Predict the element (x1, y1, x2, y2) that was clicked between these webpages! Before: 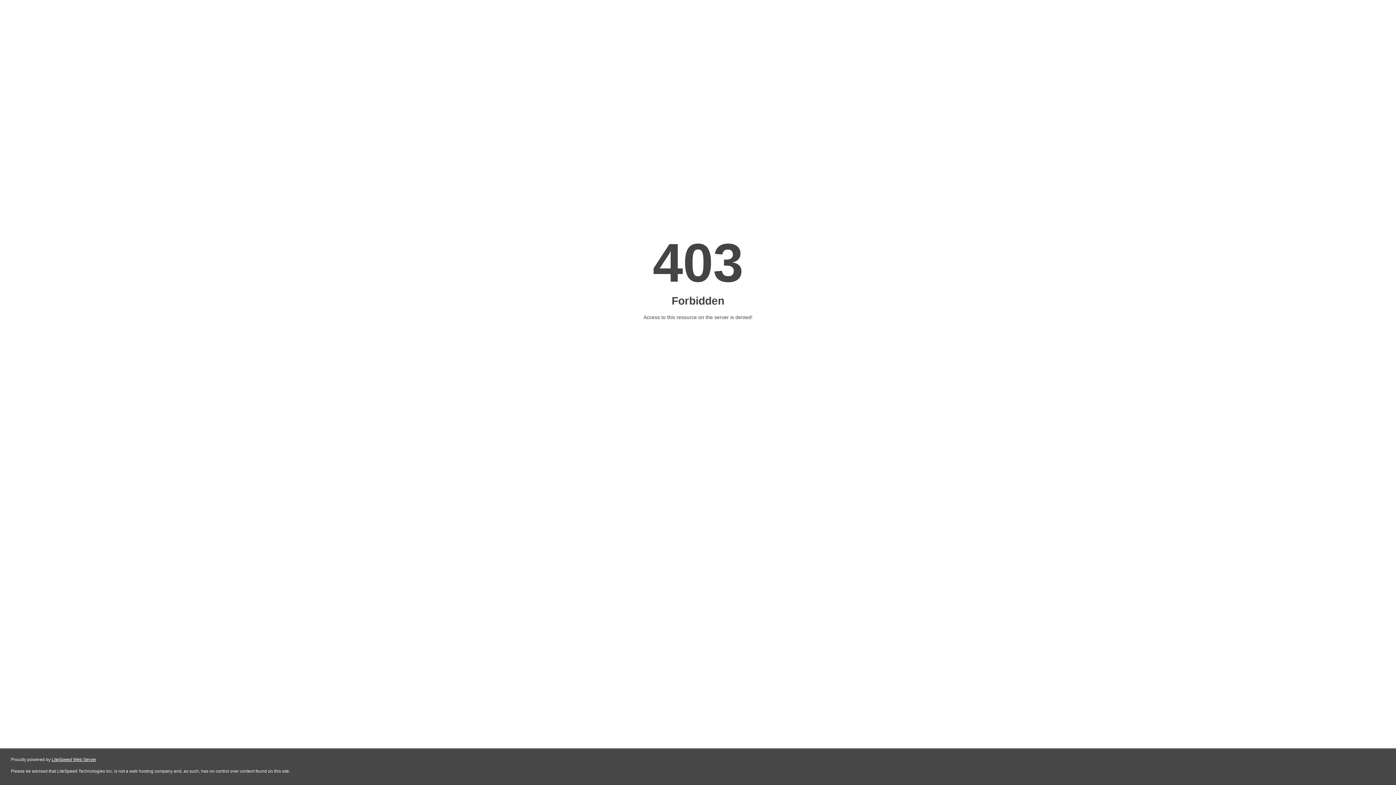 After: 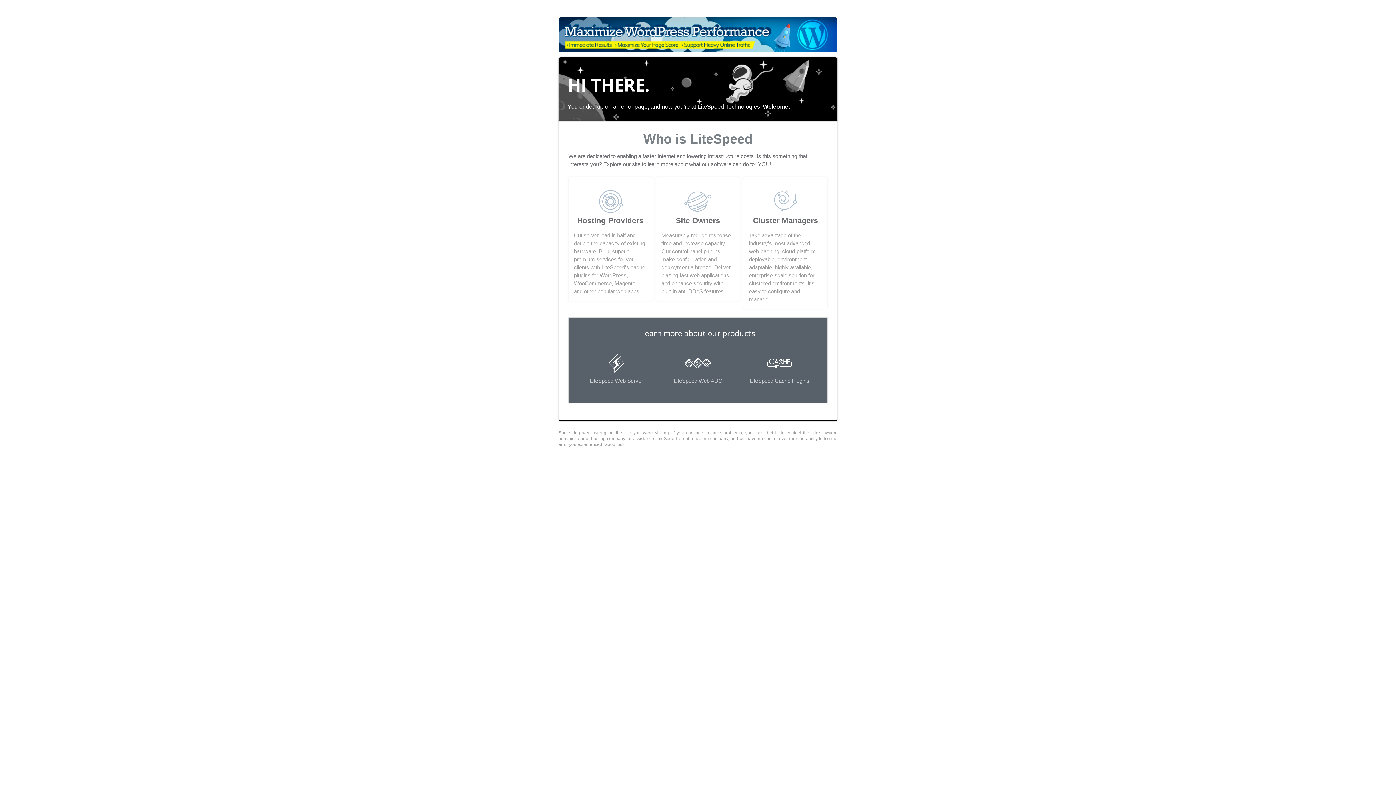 Action: bbox: (51, 757, 96, 762) label: LiteSpeed Web Server